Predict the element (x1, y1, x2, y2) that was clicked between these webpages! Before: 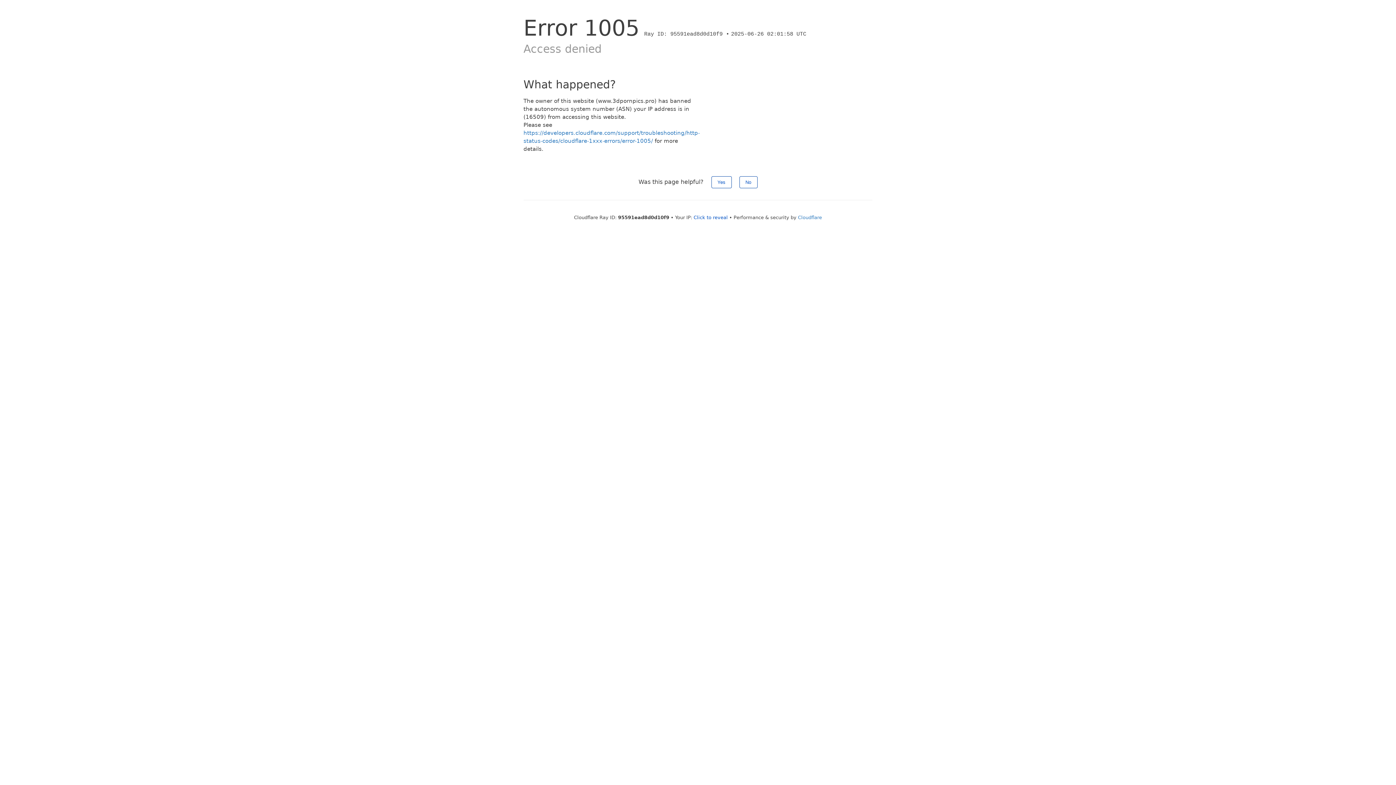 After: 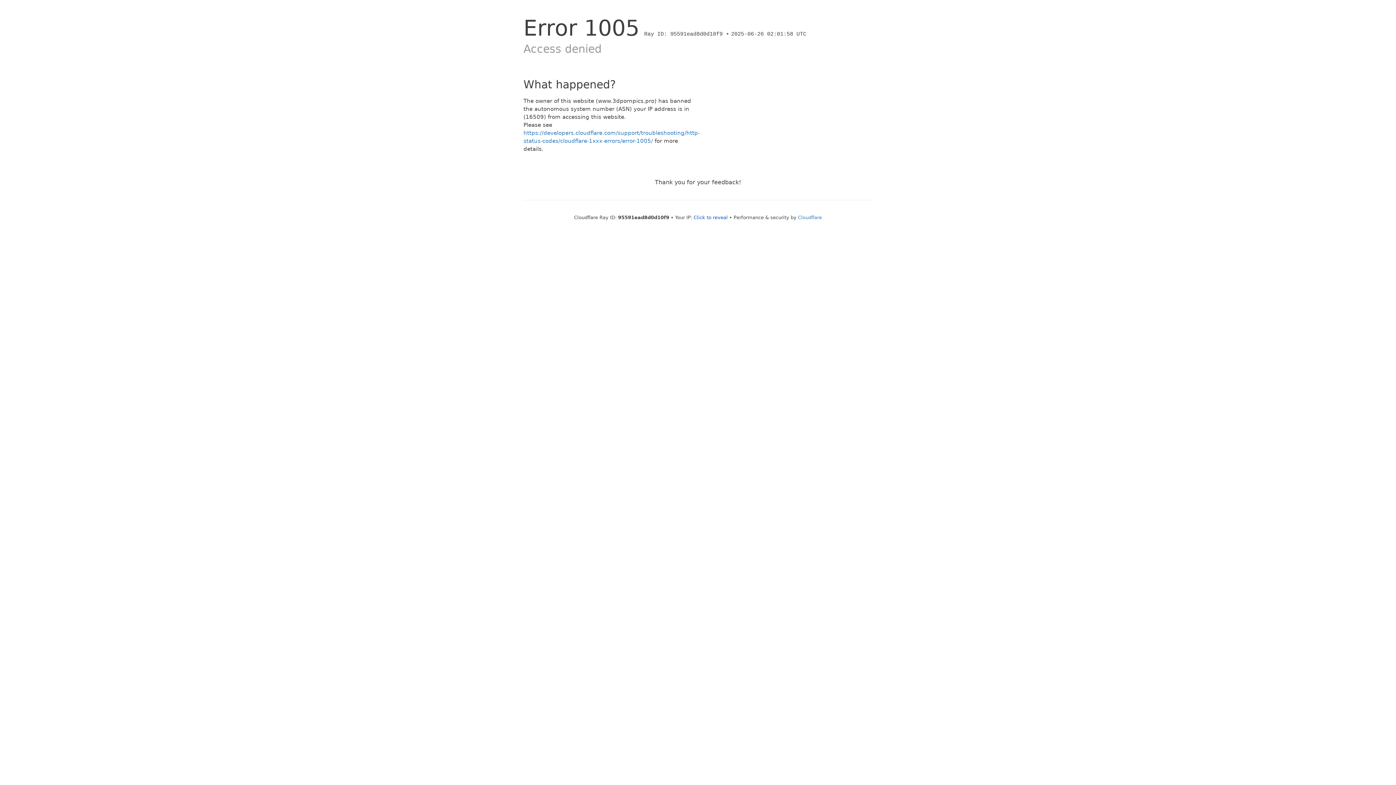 Action: label: No bbox: (739, 176, 757, 188)